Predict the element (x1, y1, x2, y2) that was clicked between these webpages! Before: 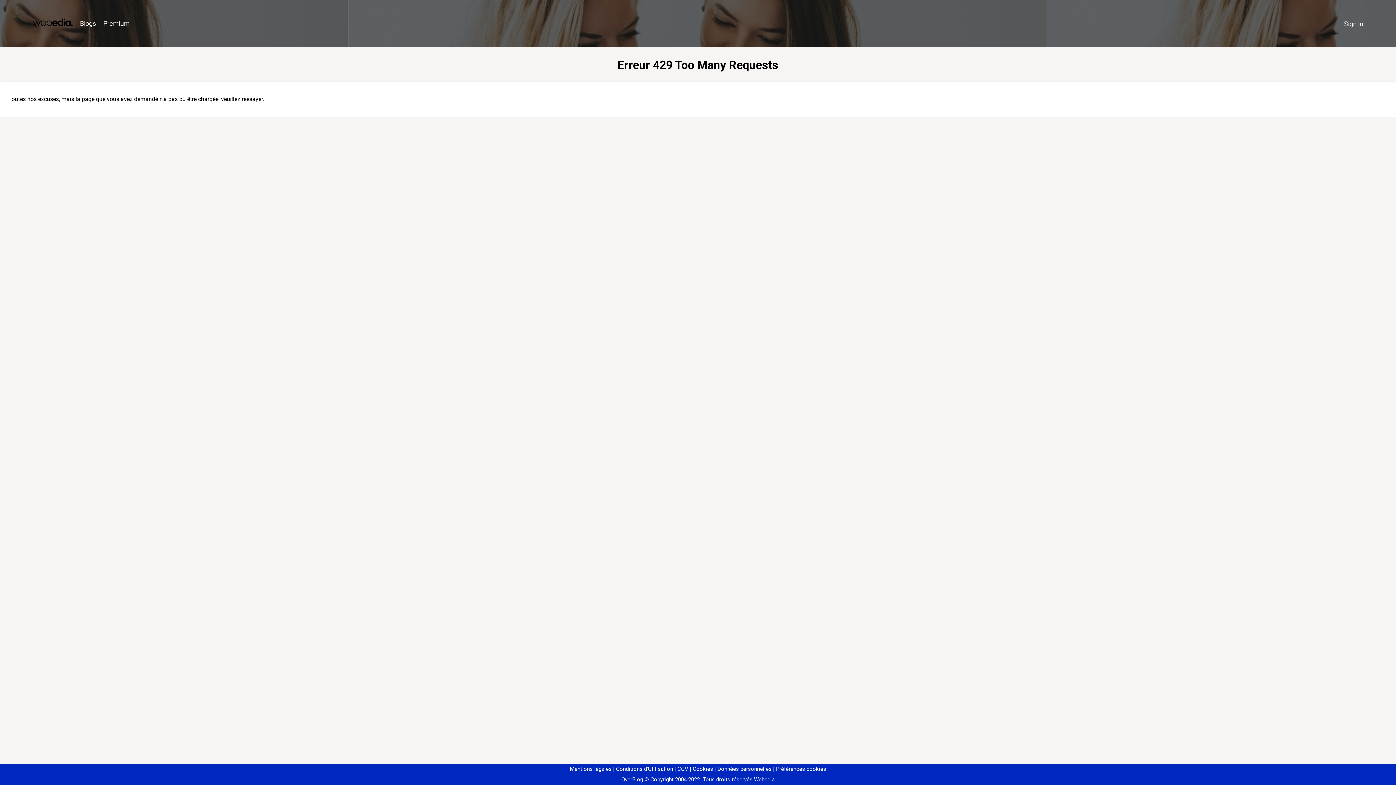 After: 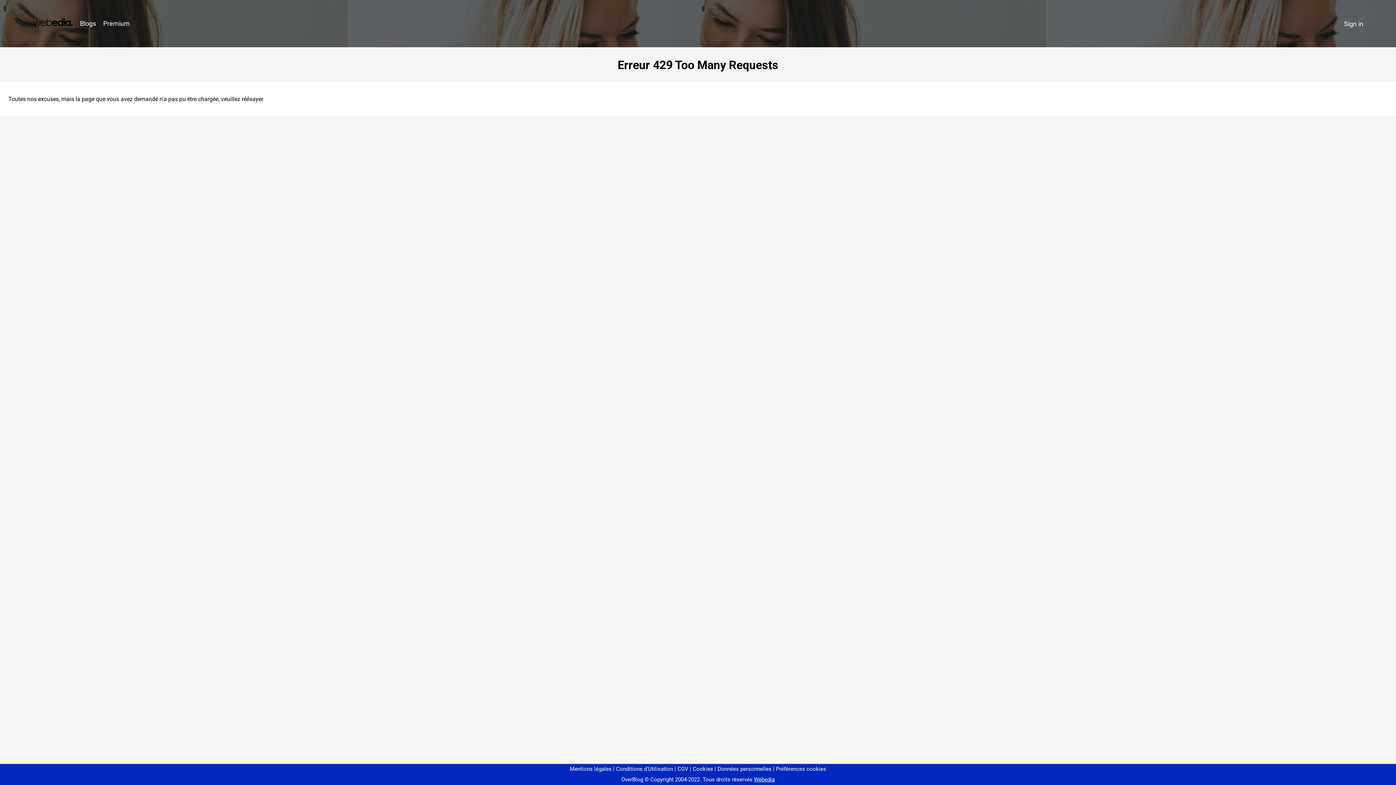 Action: bbox: (773, 766, 826, 772) label: Préférences cookies